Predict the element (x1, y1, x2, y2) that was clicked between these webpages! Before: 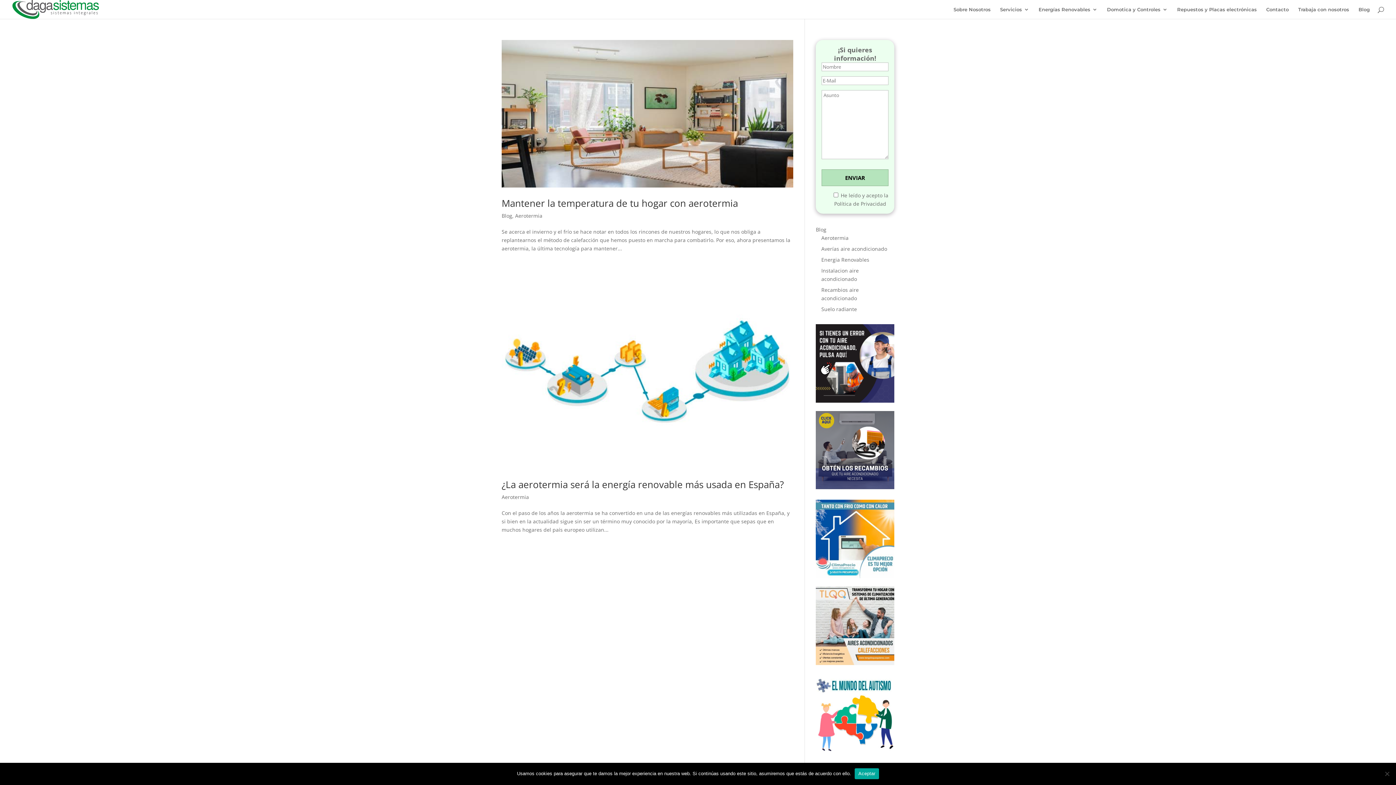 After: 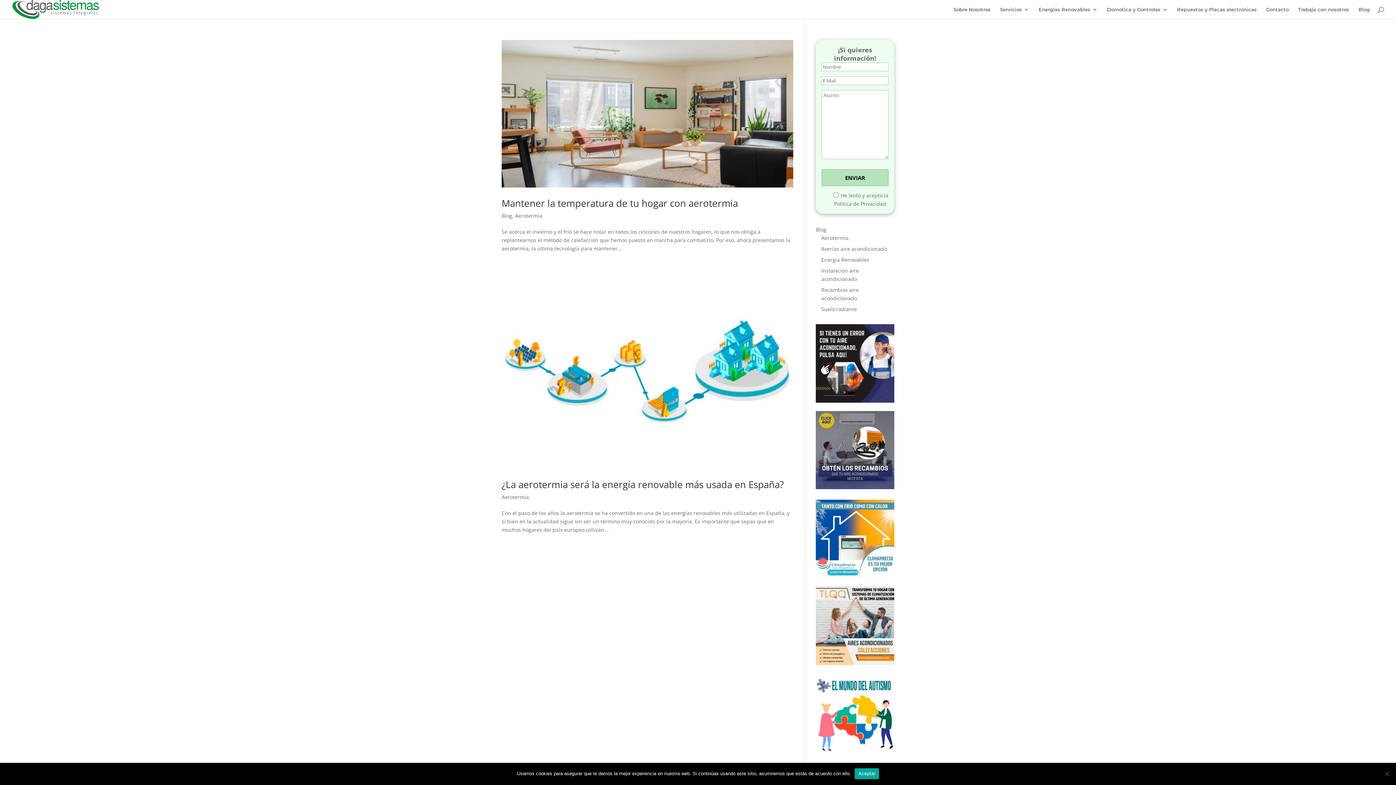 Action: label: Aerotermia bbox: (515, 212, 542, 219)